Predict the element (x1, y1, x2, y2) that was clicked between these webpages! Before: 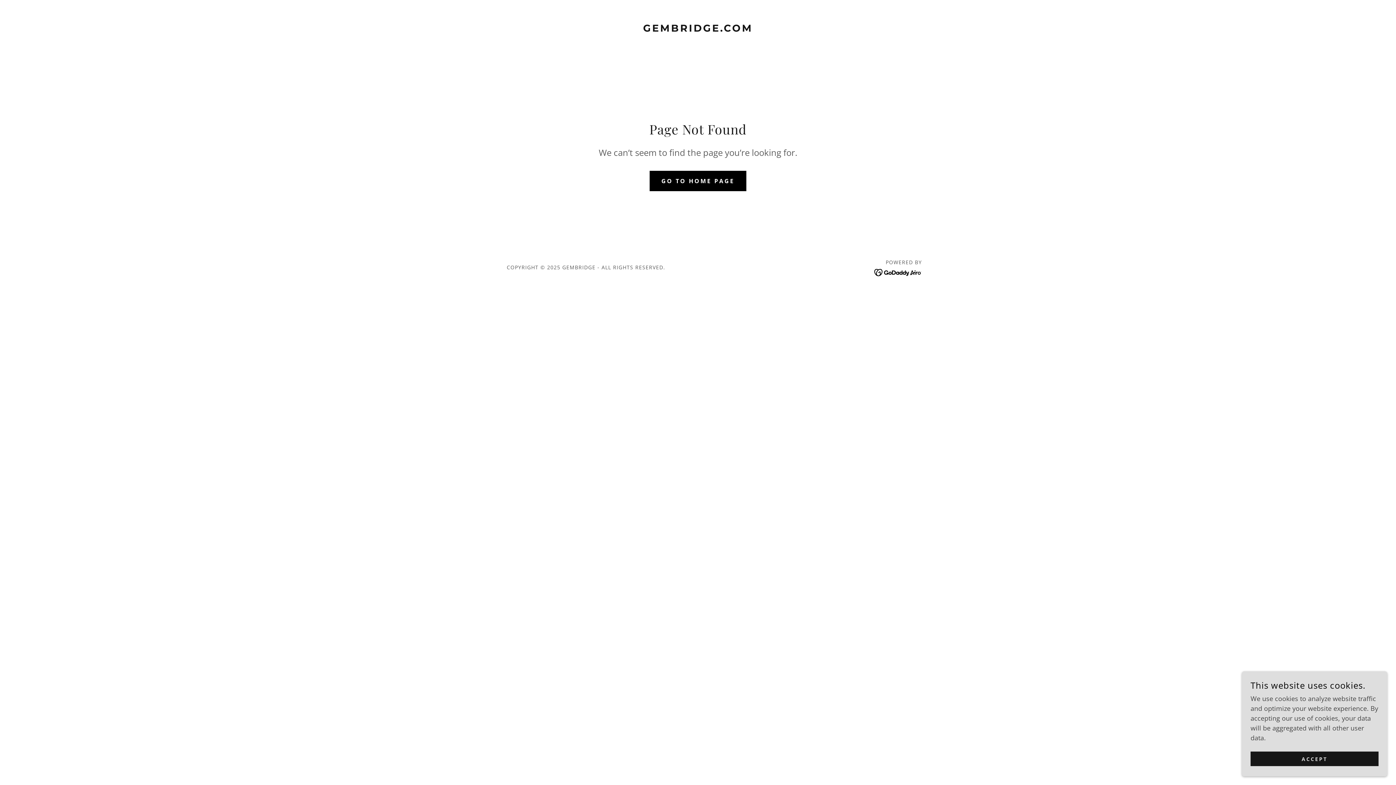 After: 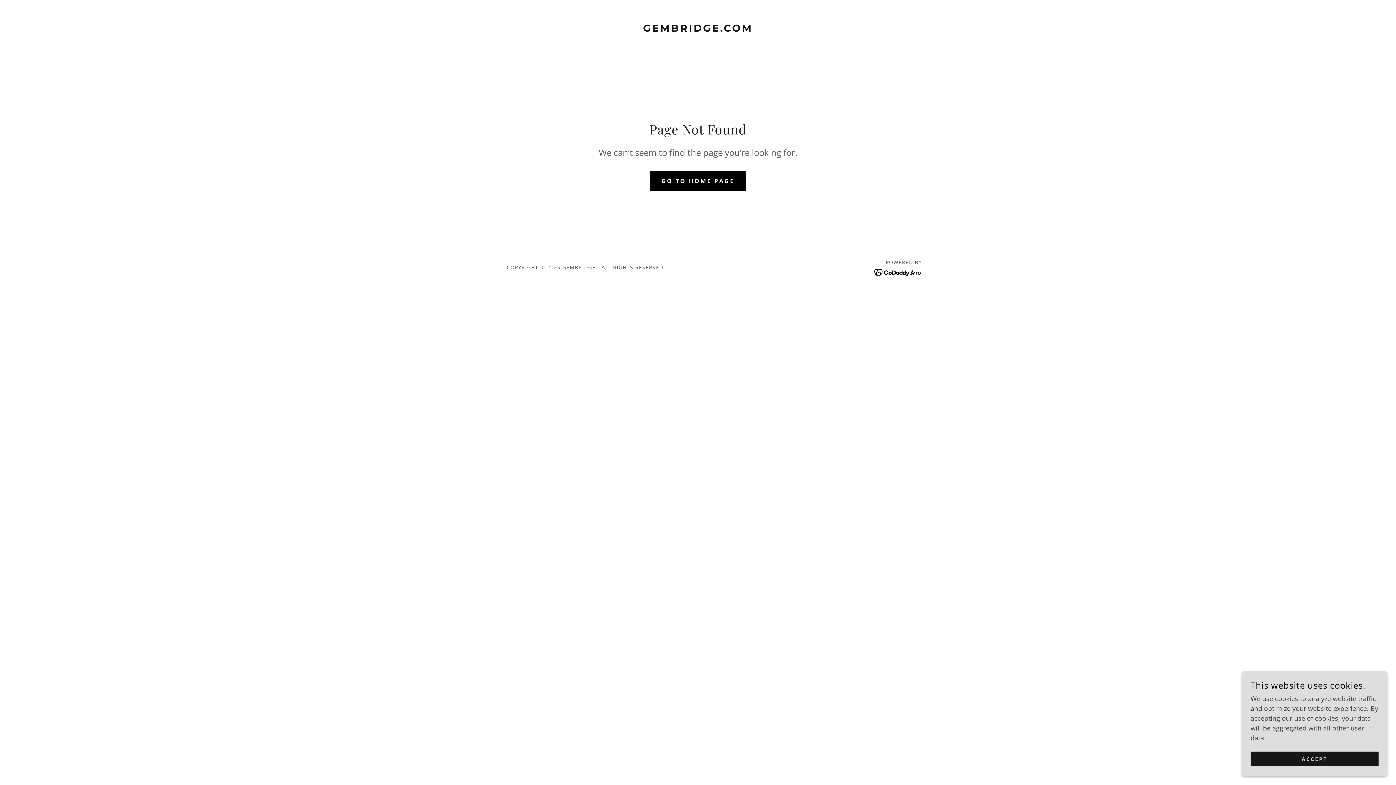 Action: bbox: (874, 267, 922, 276)